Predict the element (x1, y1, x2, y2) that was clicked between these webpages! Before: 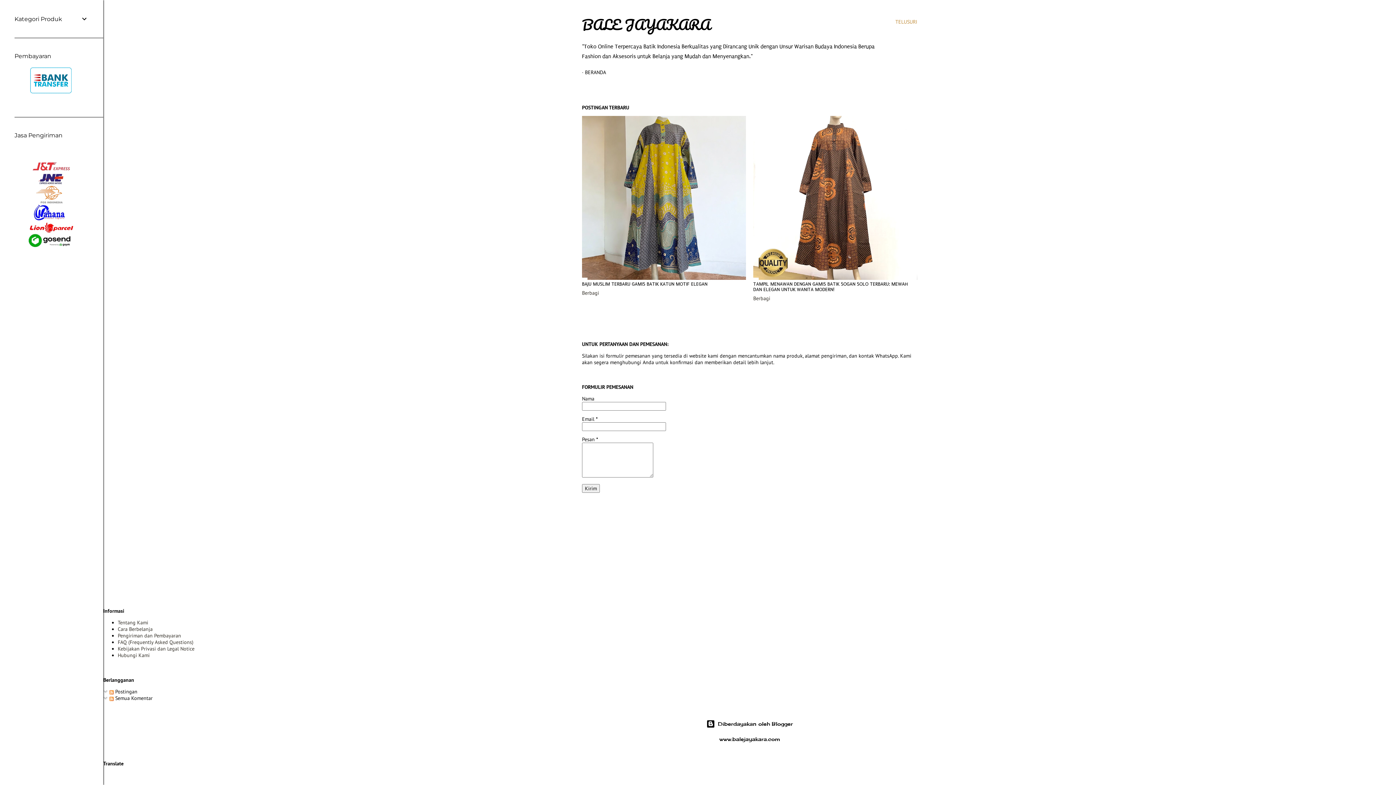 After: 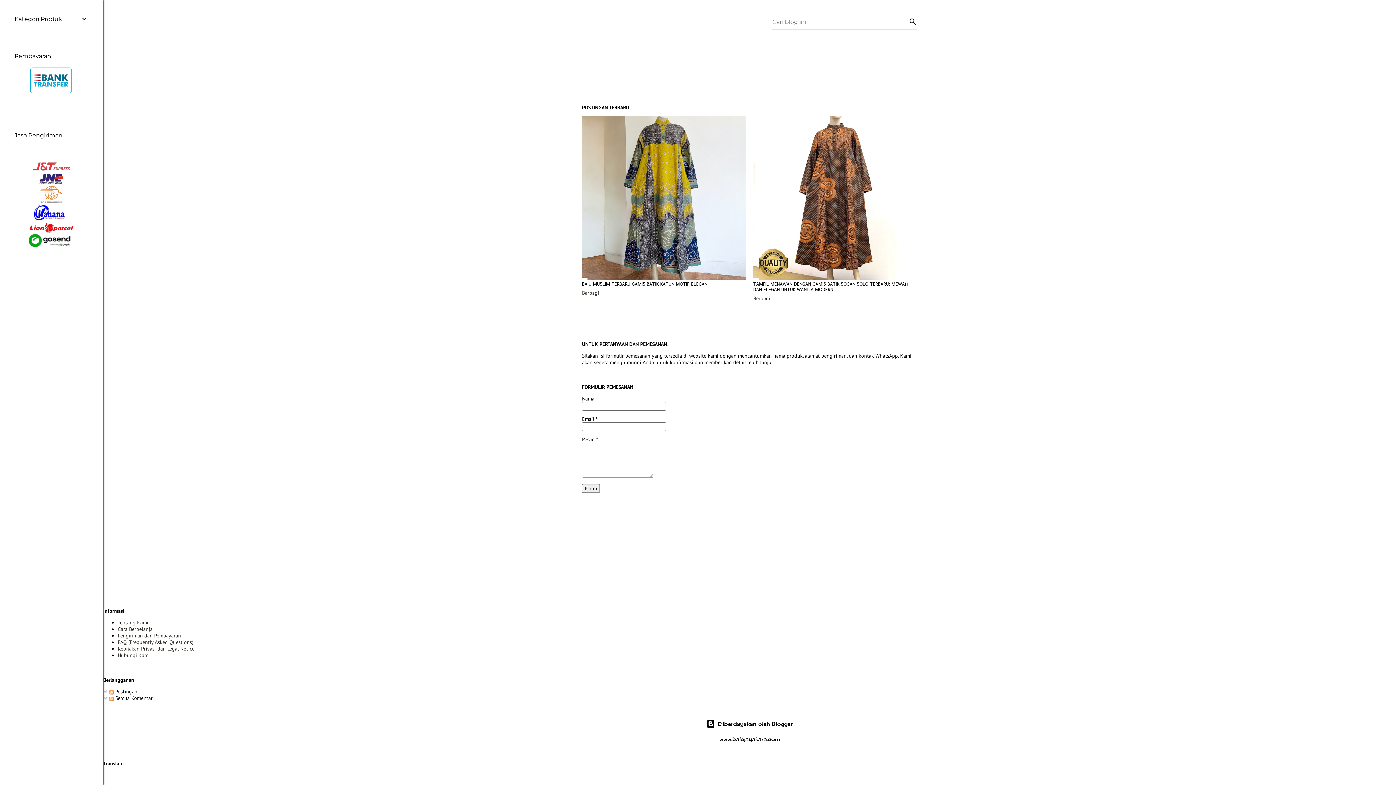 Action: label: Telusuri bbox: (895, 13, 917, 30)